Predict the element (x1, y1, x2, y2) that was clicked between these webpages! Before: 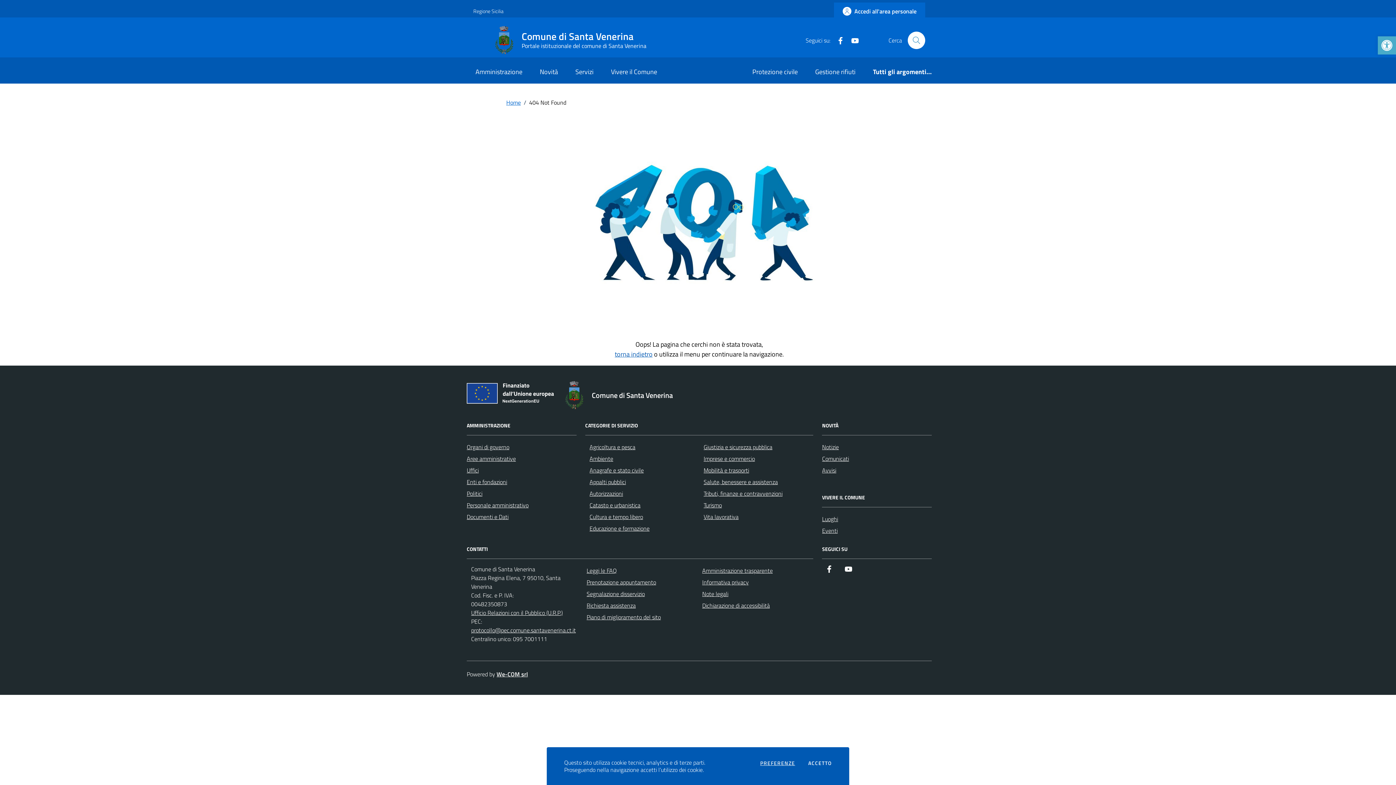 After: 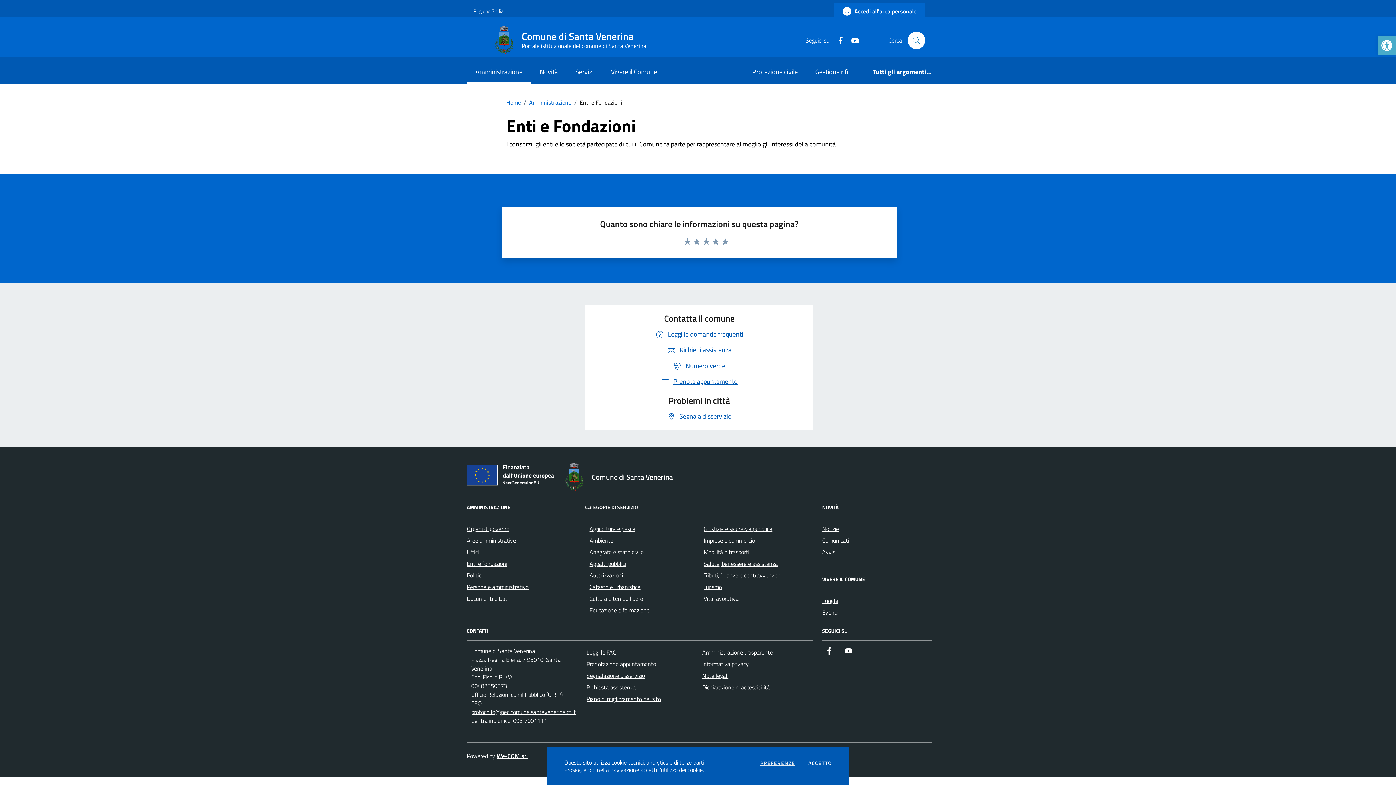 Action: label: Enti e fondazioni bbox: (466, 477, 507, 486)